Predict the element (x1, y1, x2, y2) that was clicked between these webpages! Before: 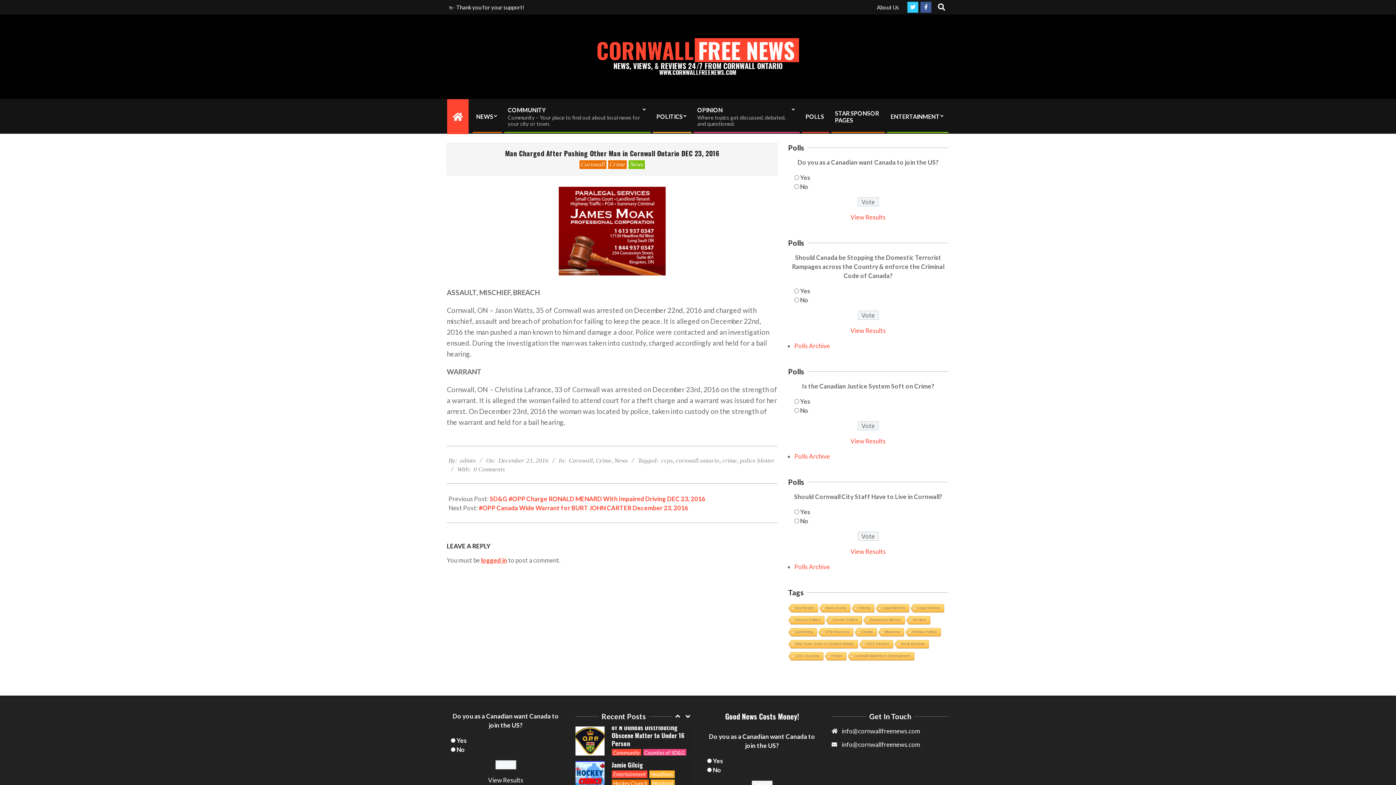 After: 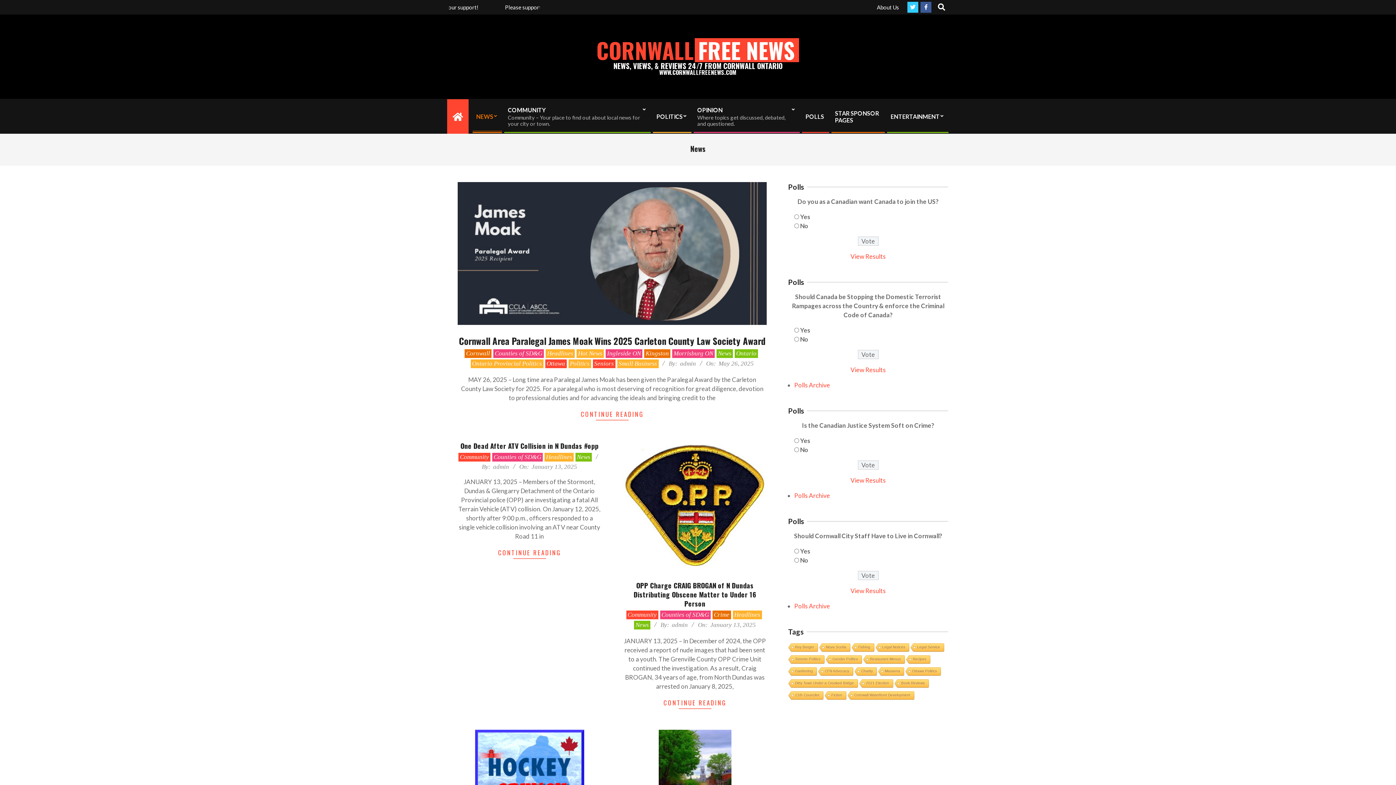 Action: label: News bbox: (614, 457, 628, 464)